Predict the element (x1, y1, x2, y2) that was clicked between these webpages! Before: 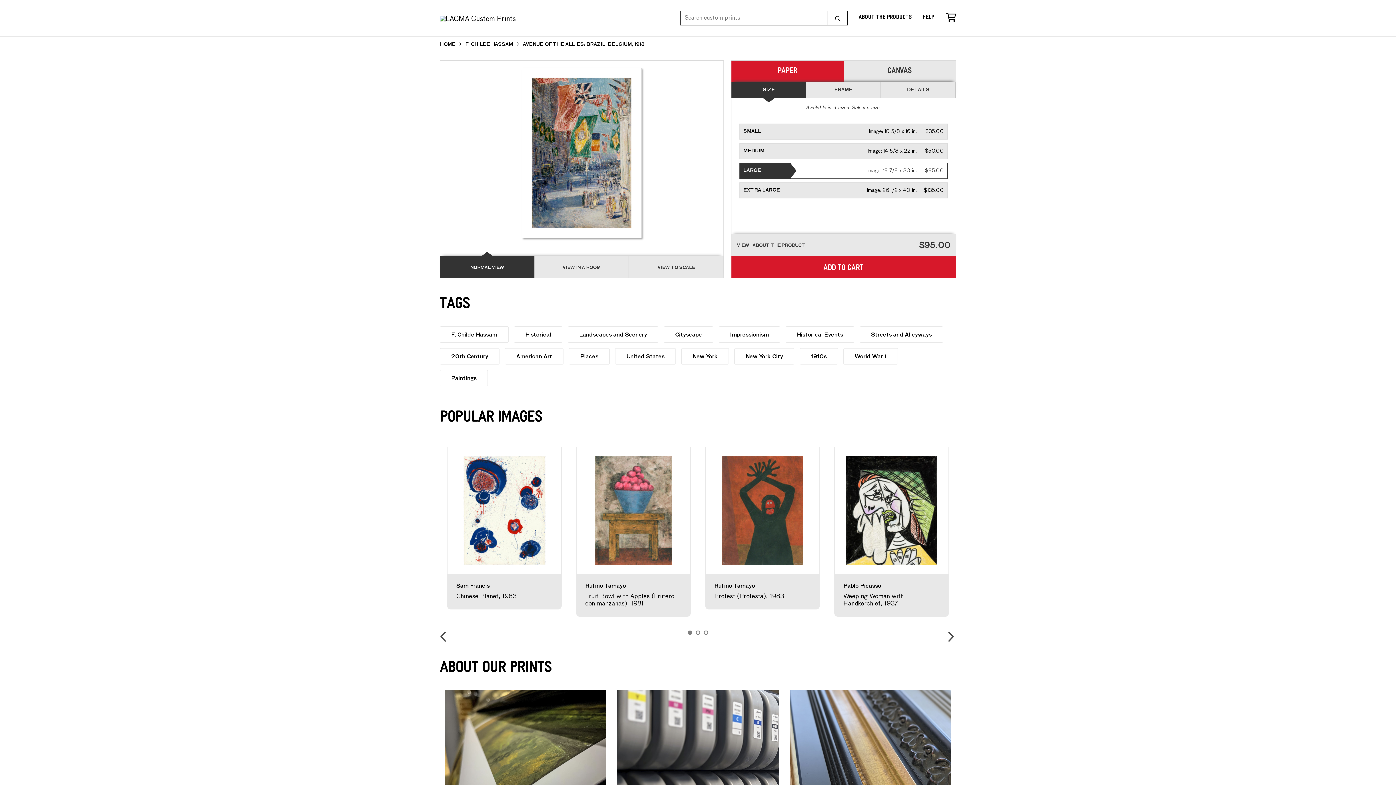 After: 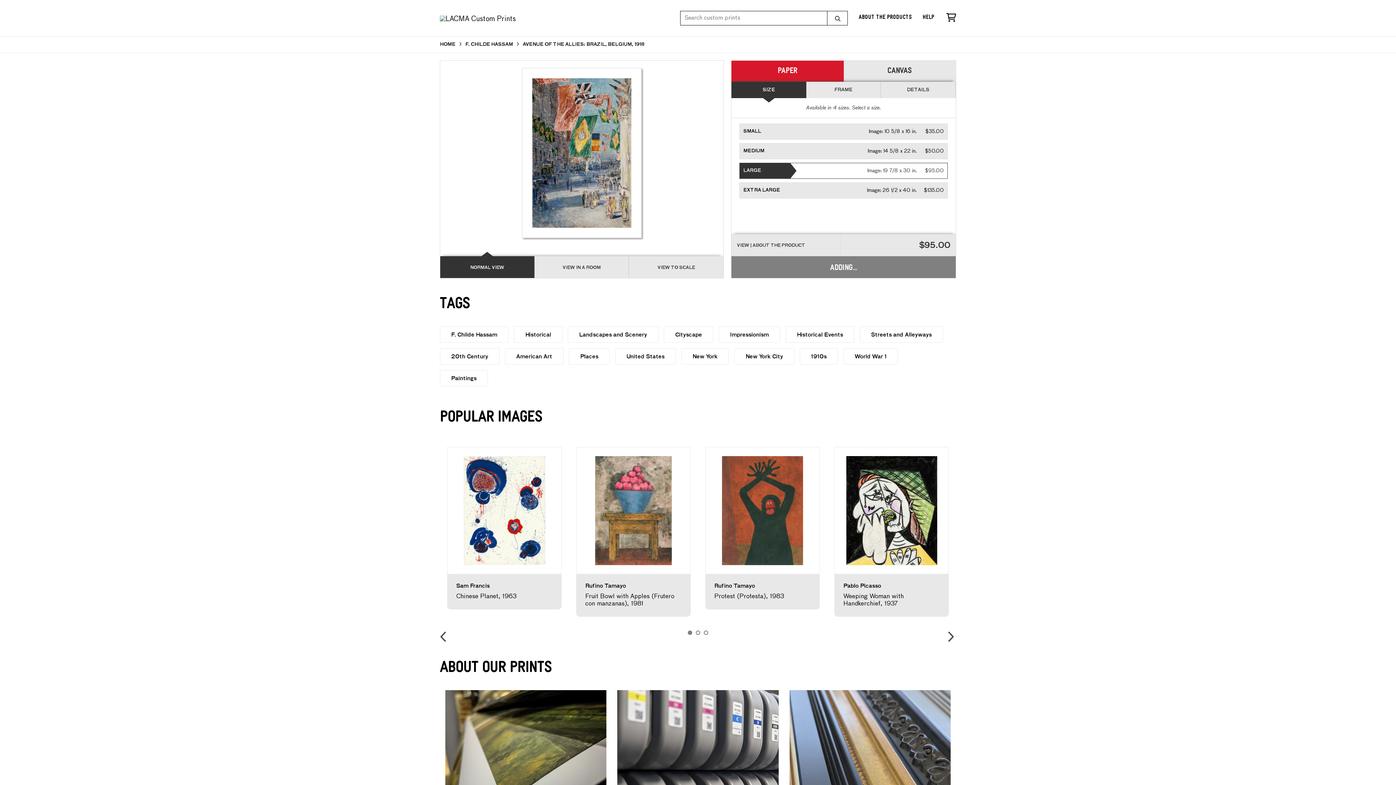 Action: label: Add item to Cart bbox: (731, 256, 956, 278)